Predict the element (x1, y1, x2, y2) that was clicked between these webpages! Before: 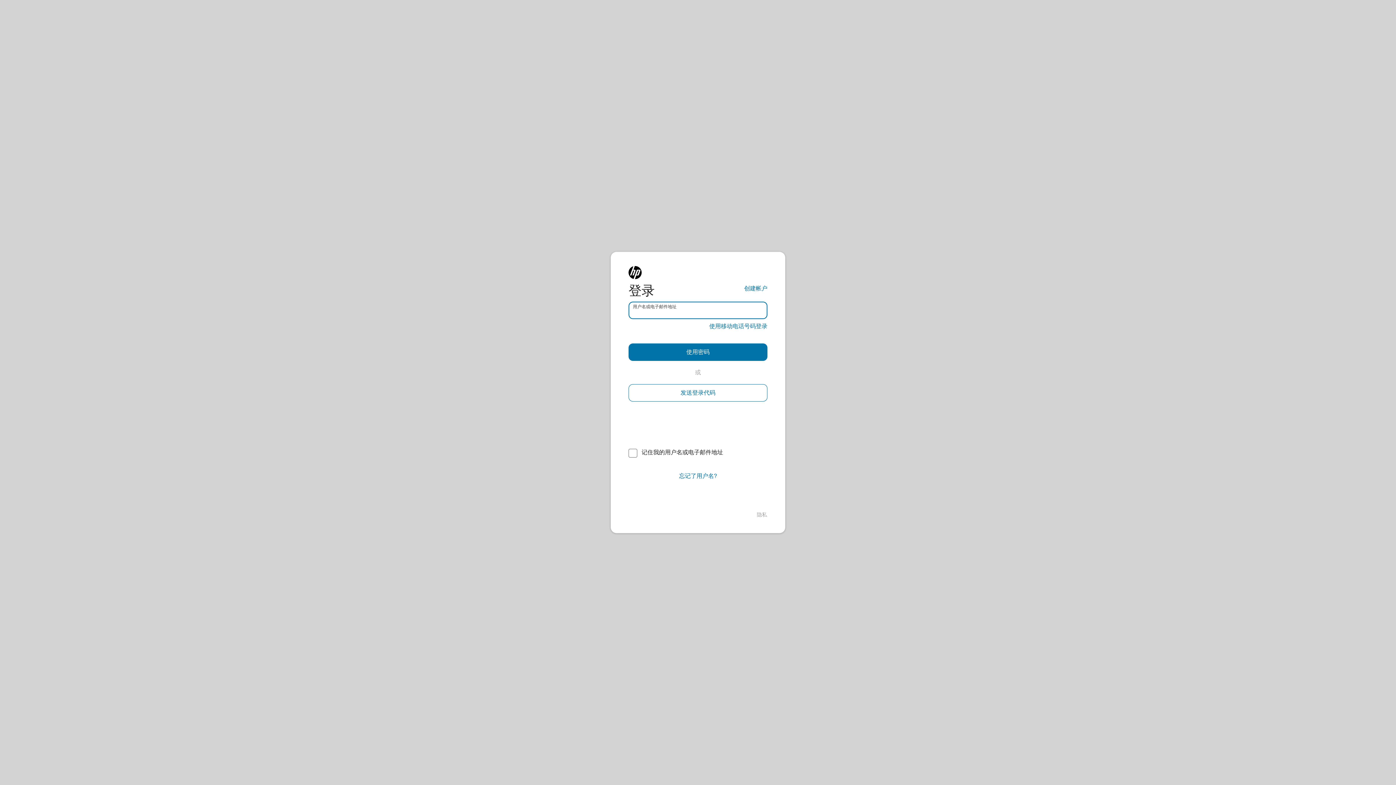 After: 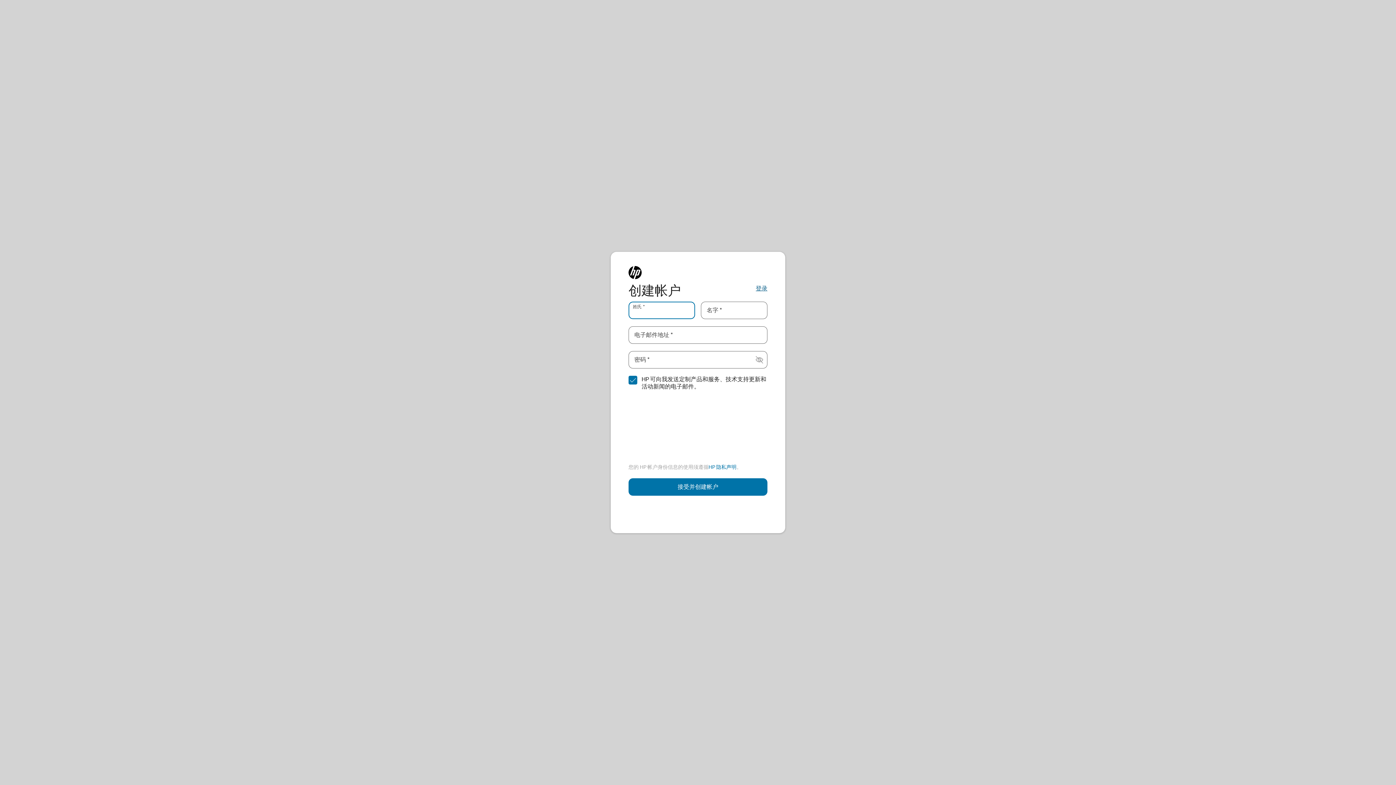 Action: label: 创建帐户 bbox: (744, 284, 767, 293)